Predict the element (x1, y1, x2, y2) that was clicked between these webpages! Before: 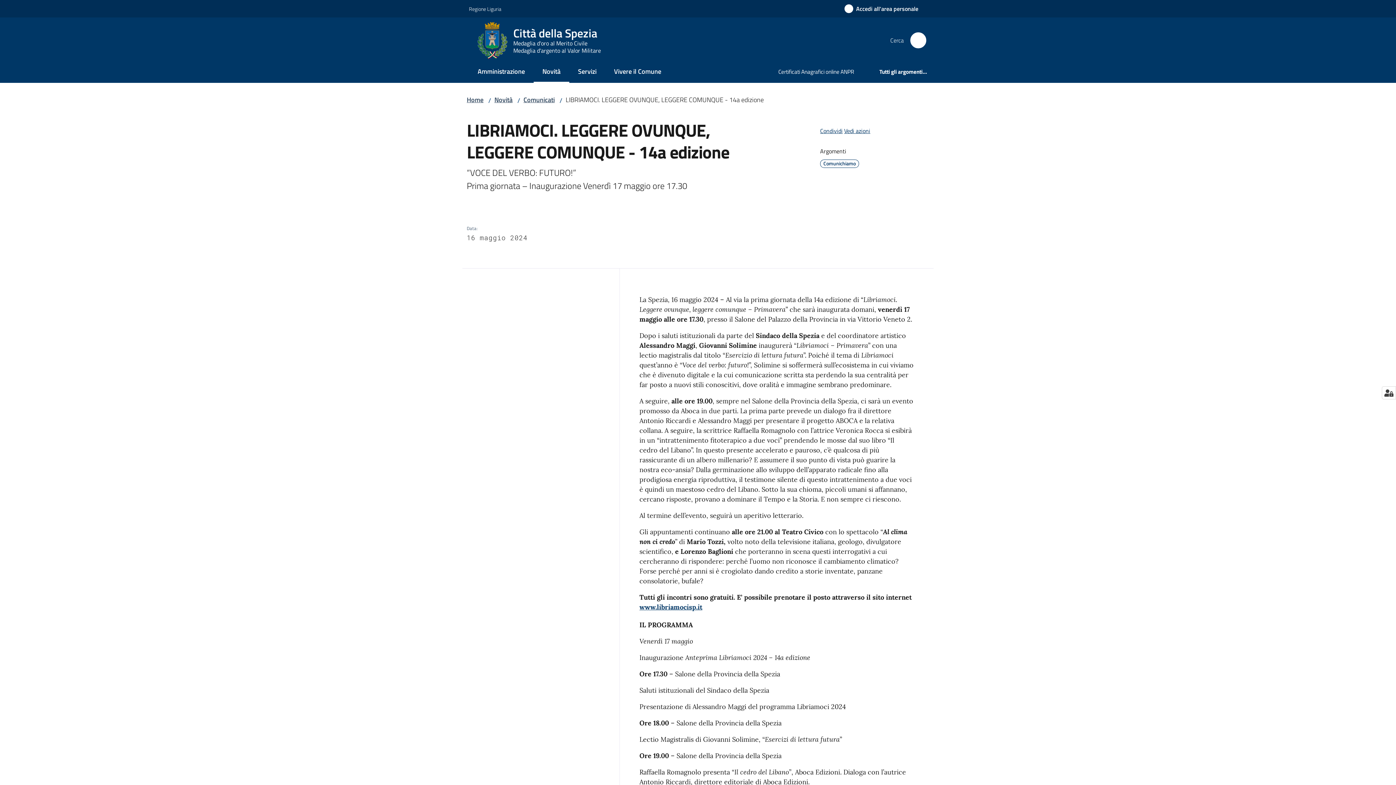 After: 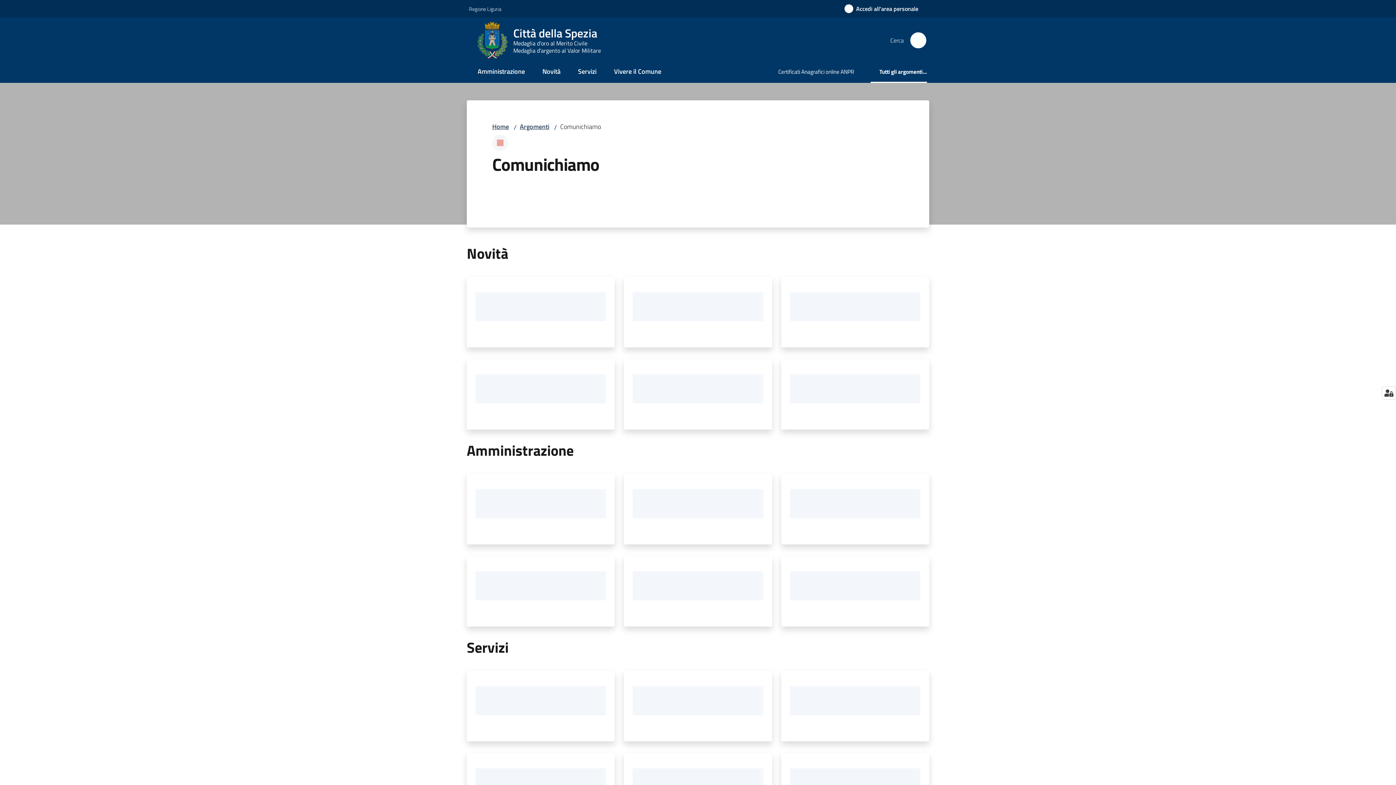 Action: label: Comunichiamo bbox: (820, 158, 860, 168)